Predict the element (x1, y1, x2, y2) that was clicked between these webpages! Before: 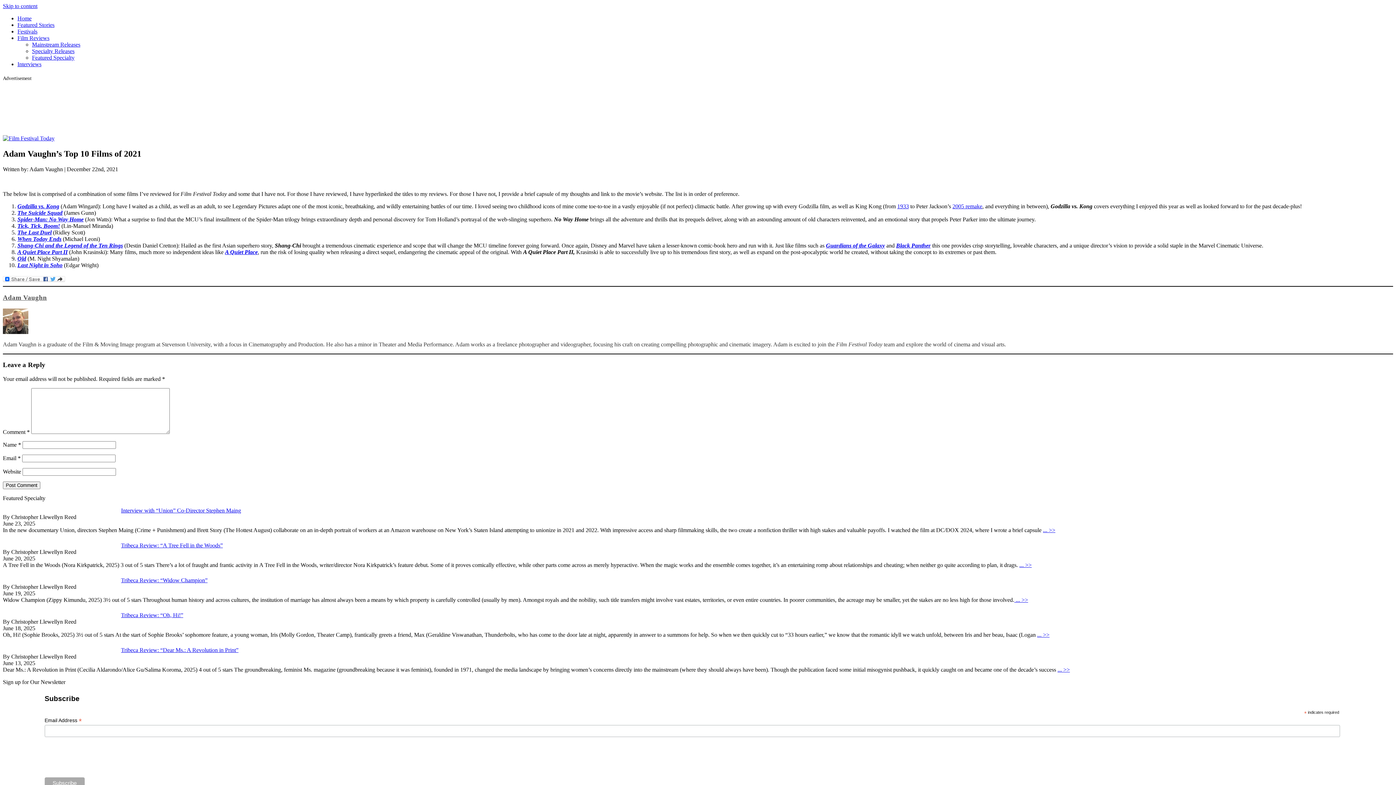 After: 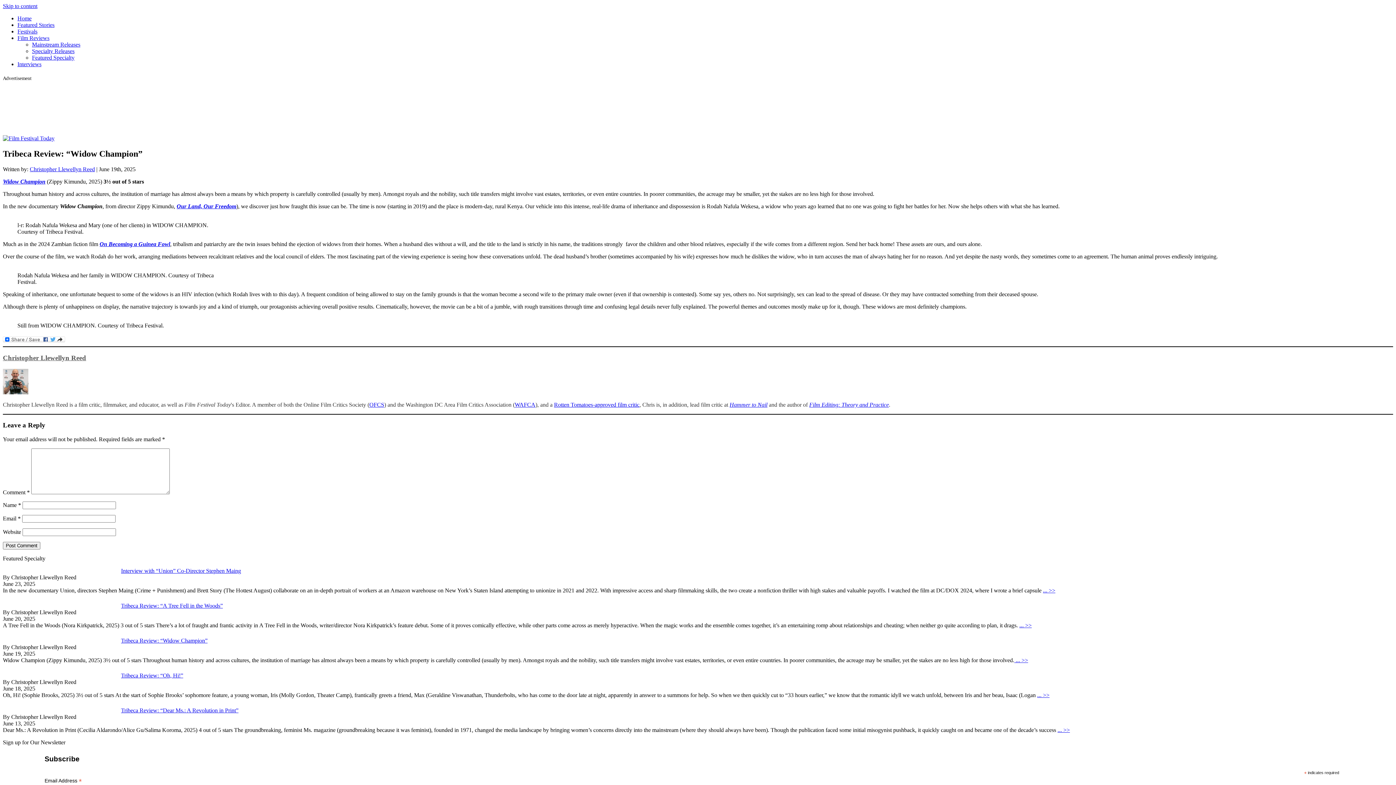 Action: label:  ... >> bbox: (1014, 597, 1028, 603)